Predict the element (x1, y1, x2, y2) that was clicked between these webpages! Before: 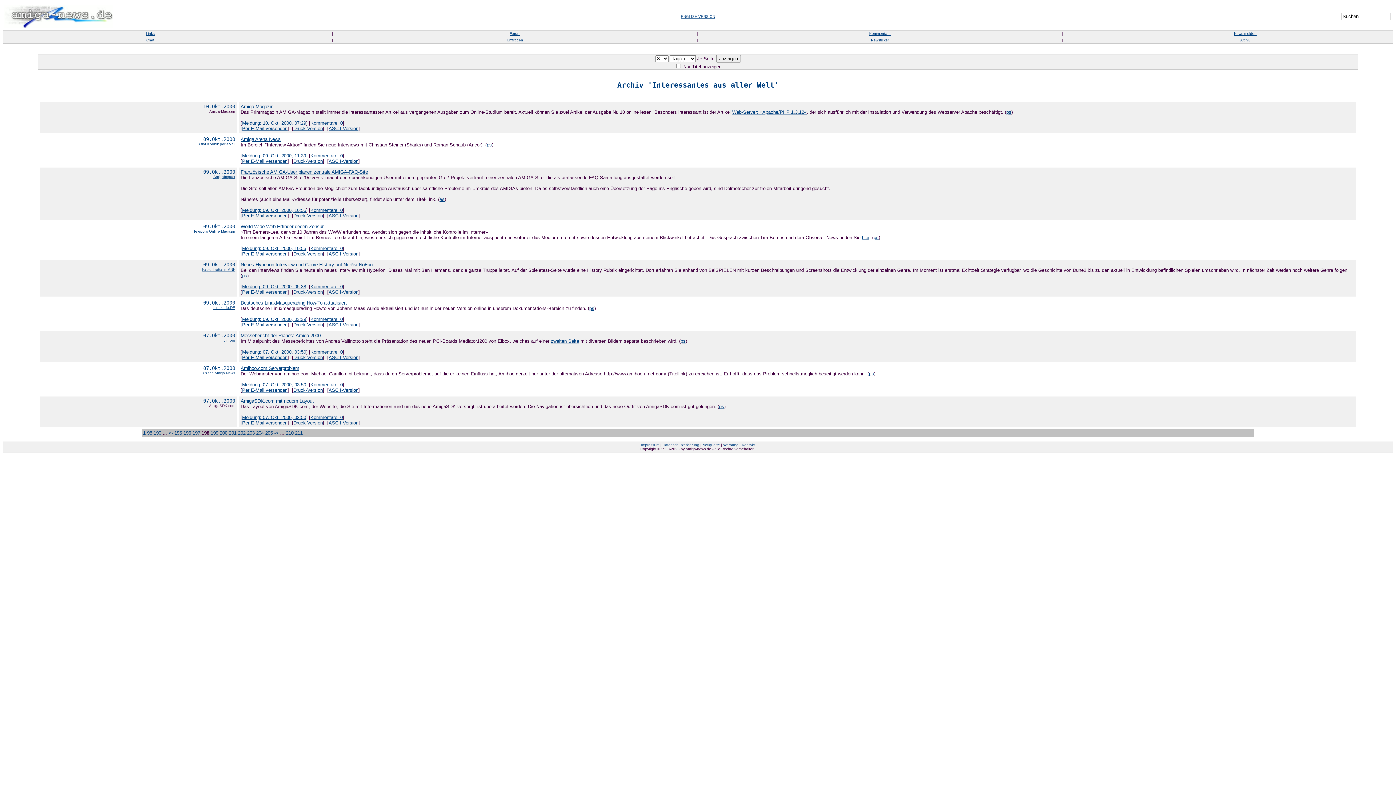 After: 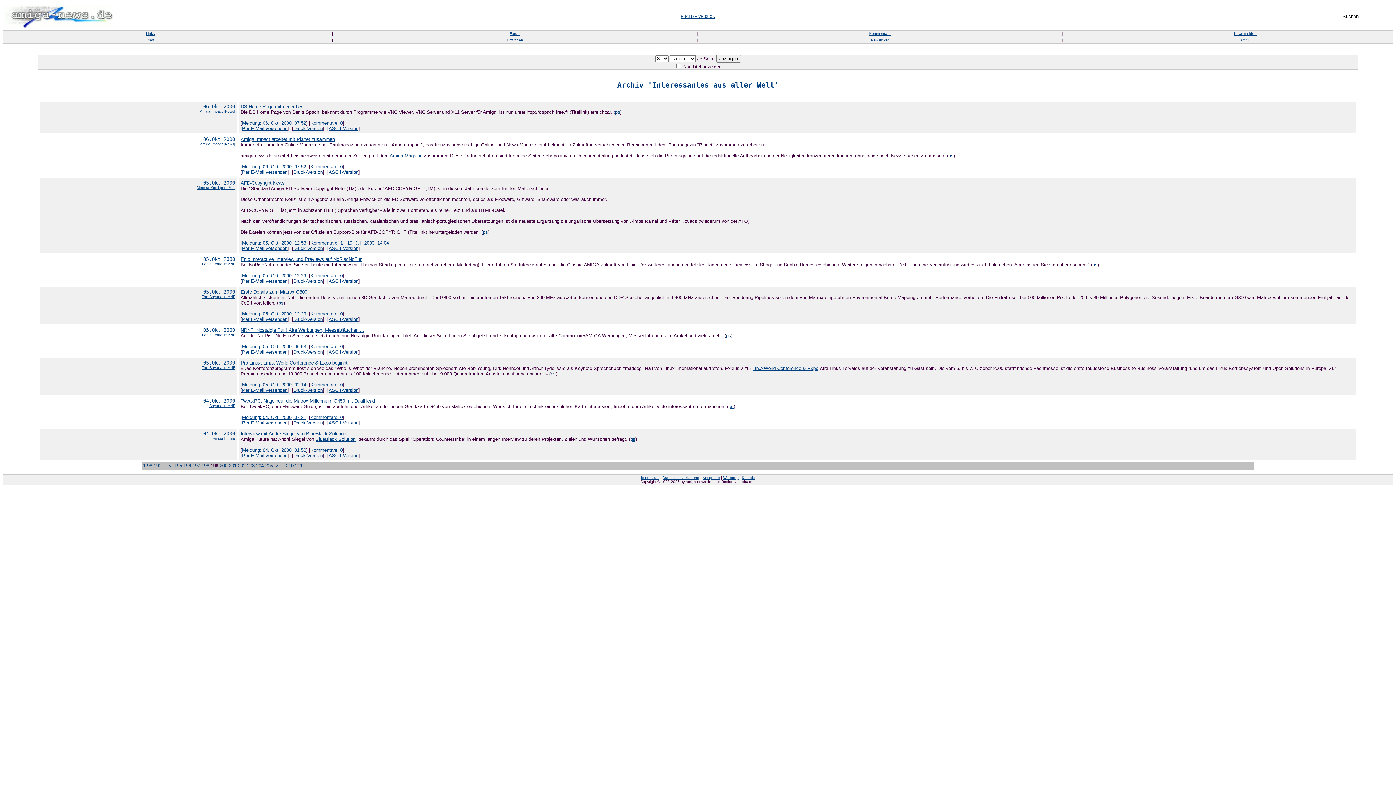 Action: label: 199 bbox: (210, 430, 218, 436)